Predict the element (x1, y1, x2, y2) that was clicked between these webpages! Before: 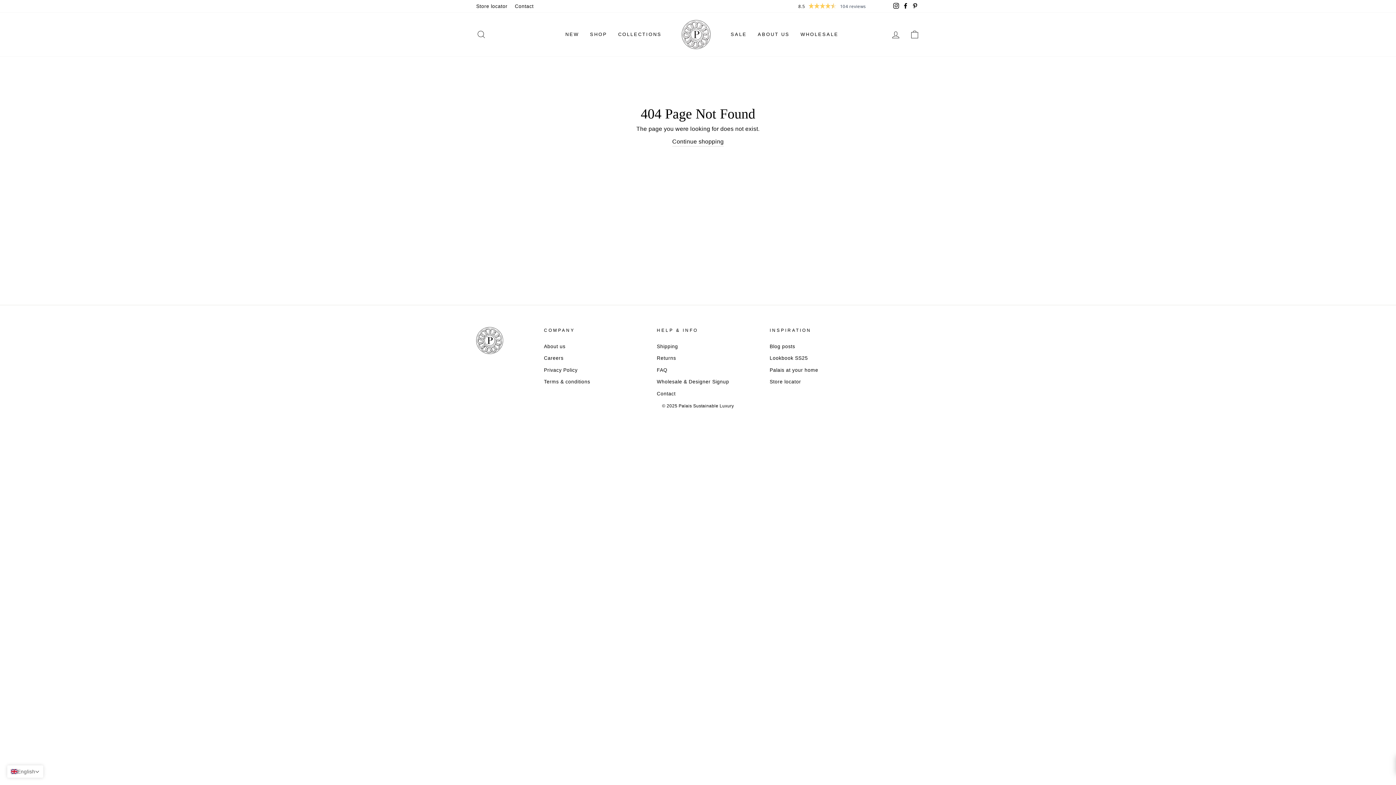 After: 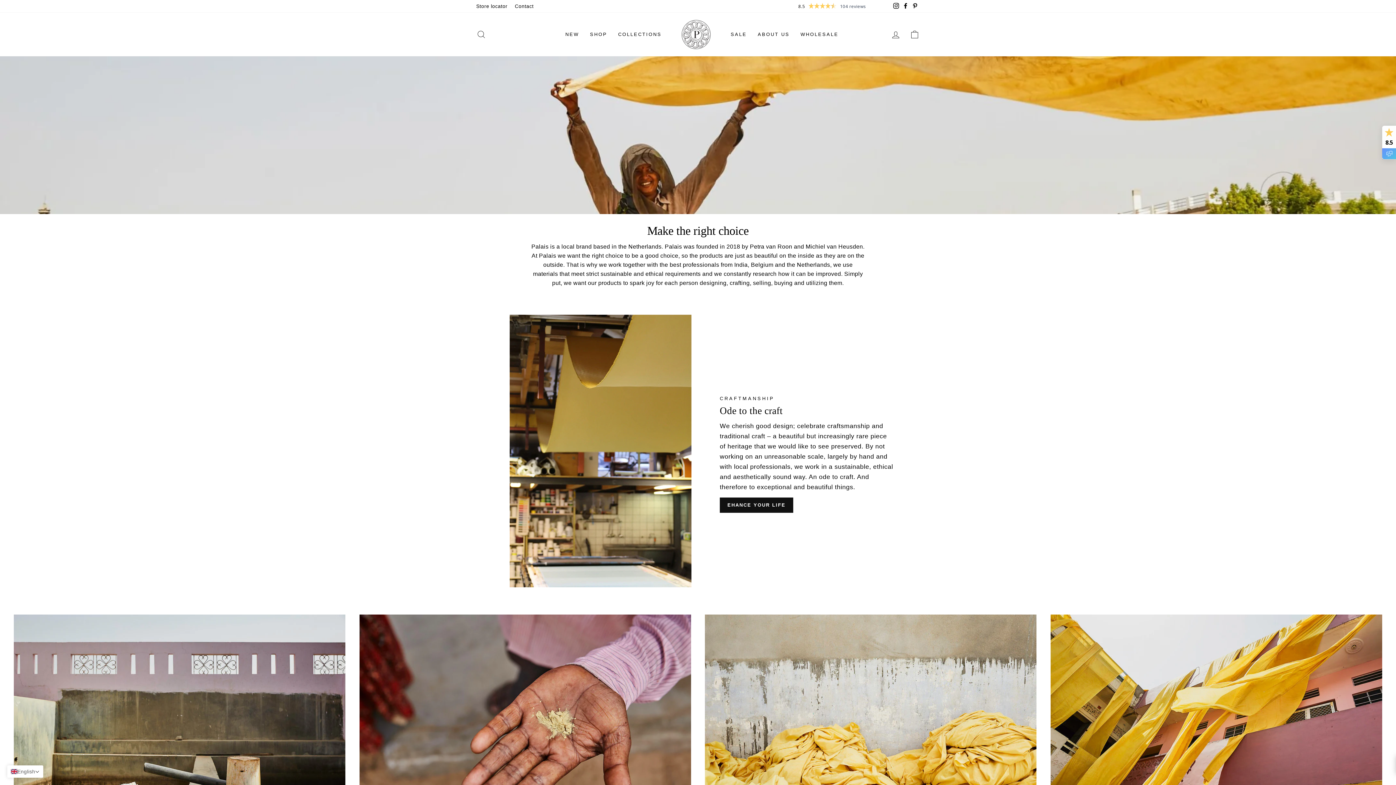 Action: label: About us bbox: (544, 341, 565, 352)